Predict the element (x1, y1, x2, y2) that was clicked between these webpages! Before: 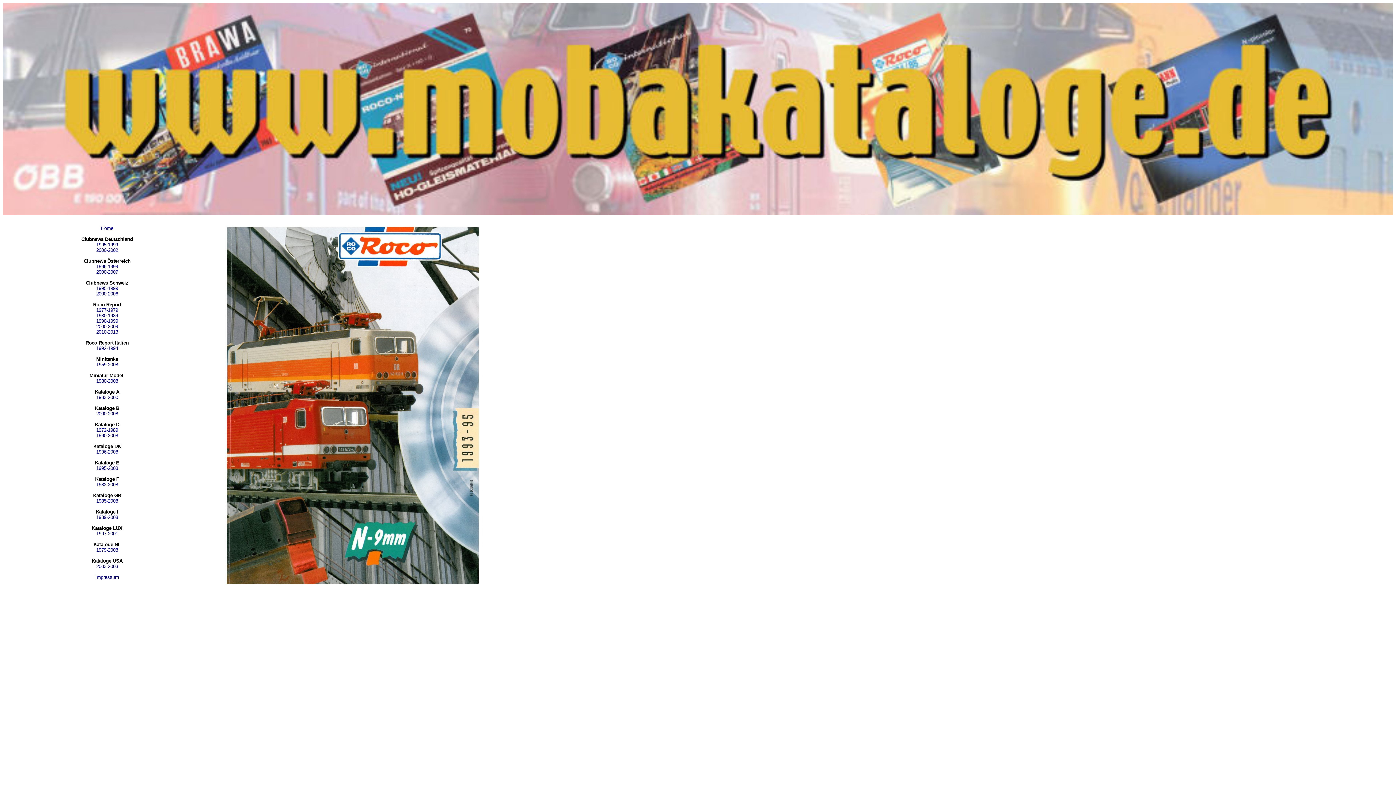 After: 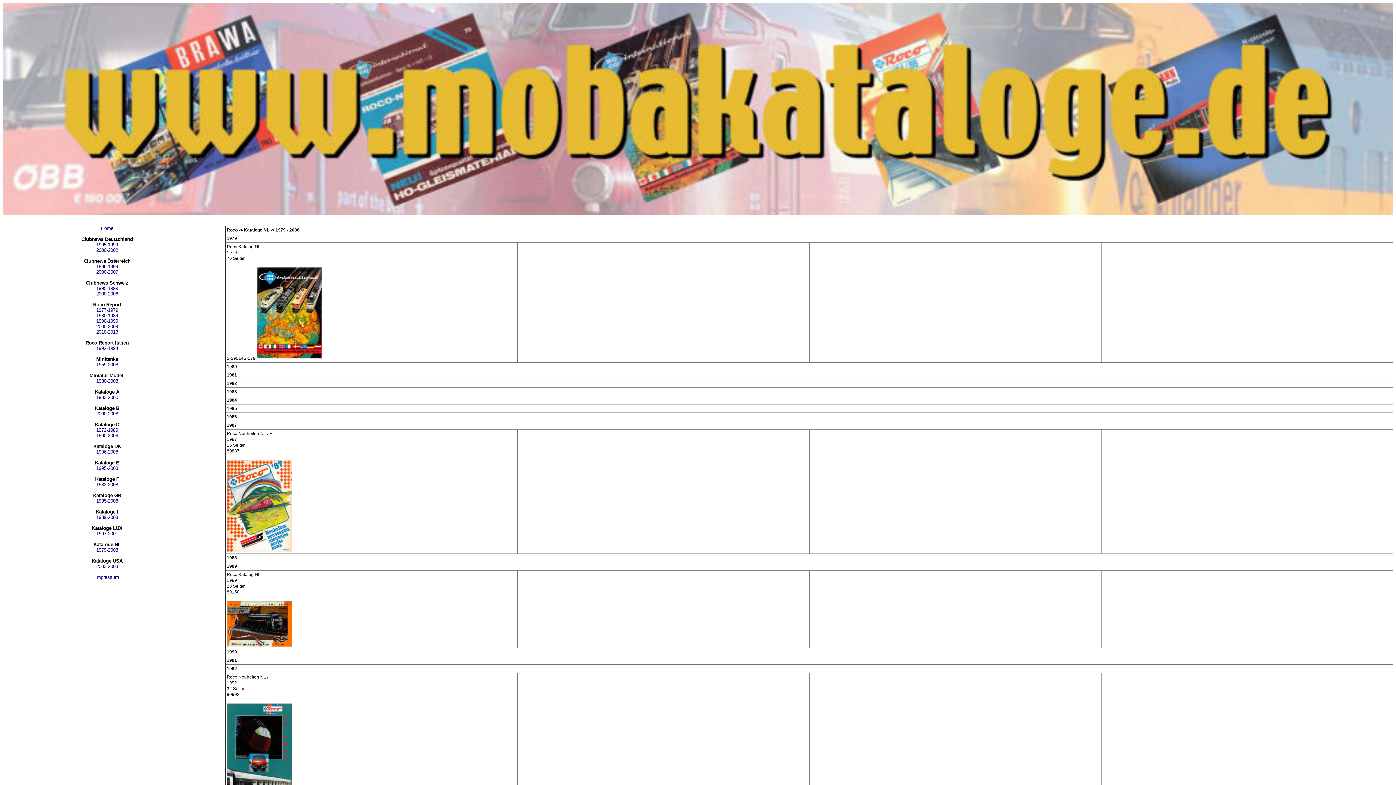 Action: bbox: (96, 547, 118, 552) label: 1979-2008